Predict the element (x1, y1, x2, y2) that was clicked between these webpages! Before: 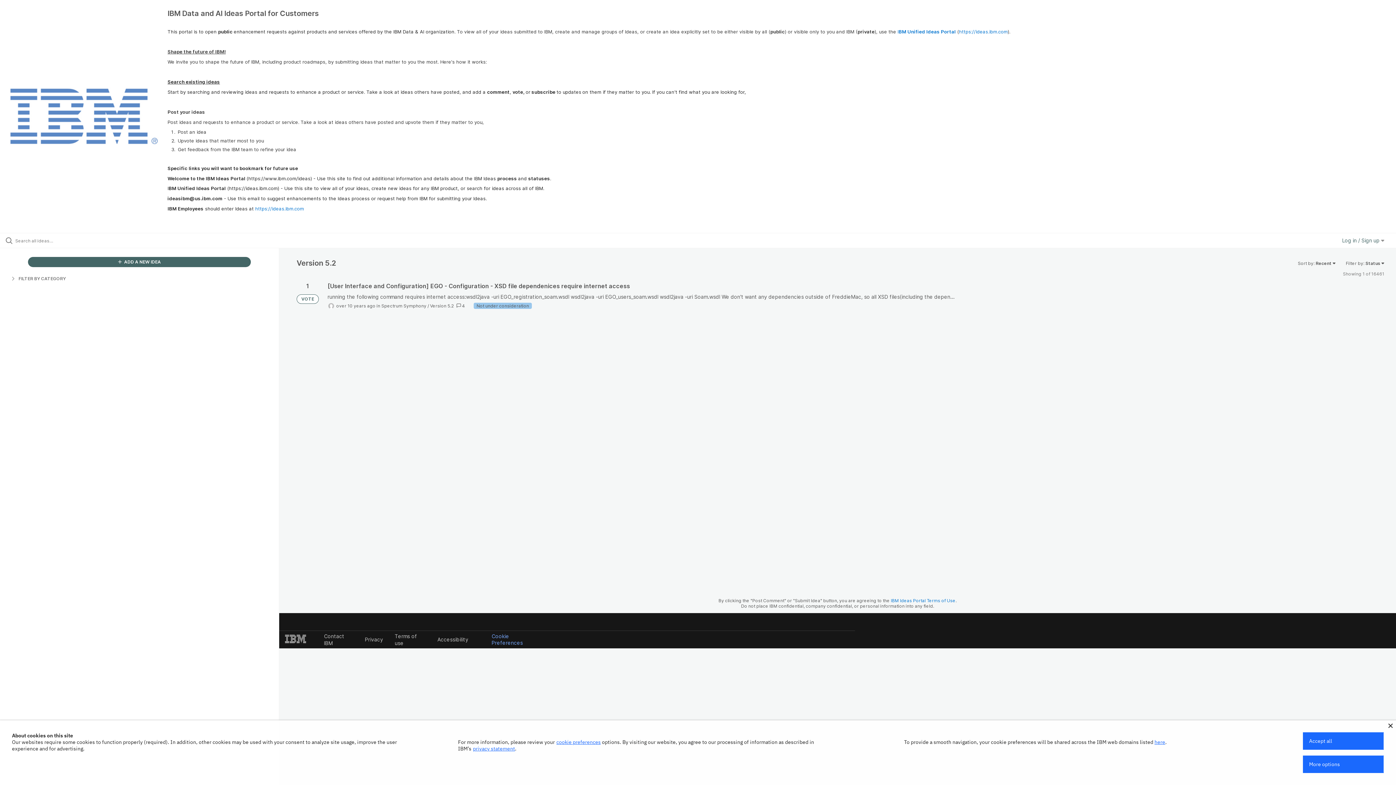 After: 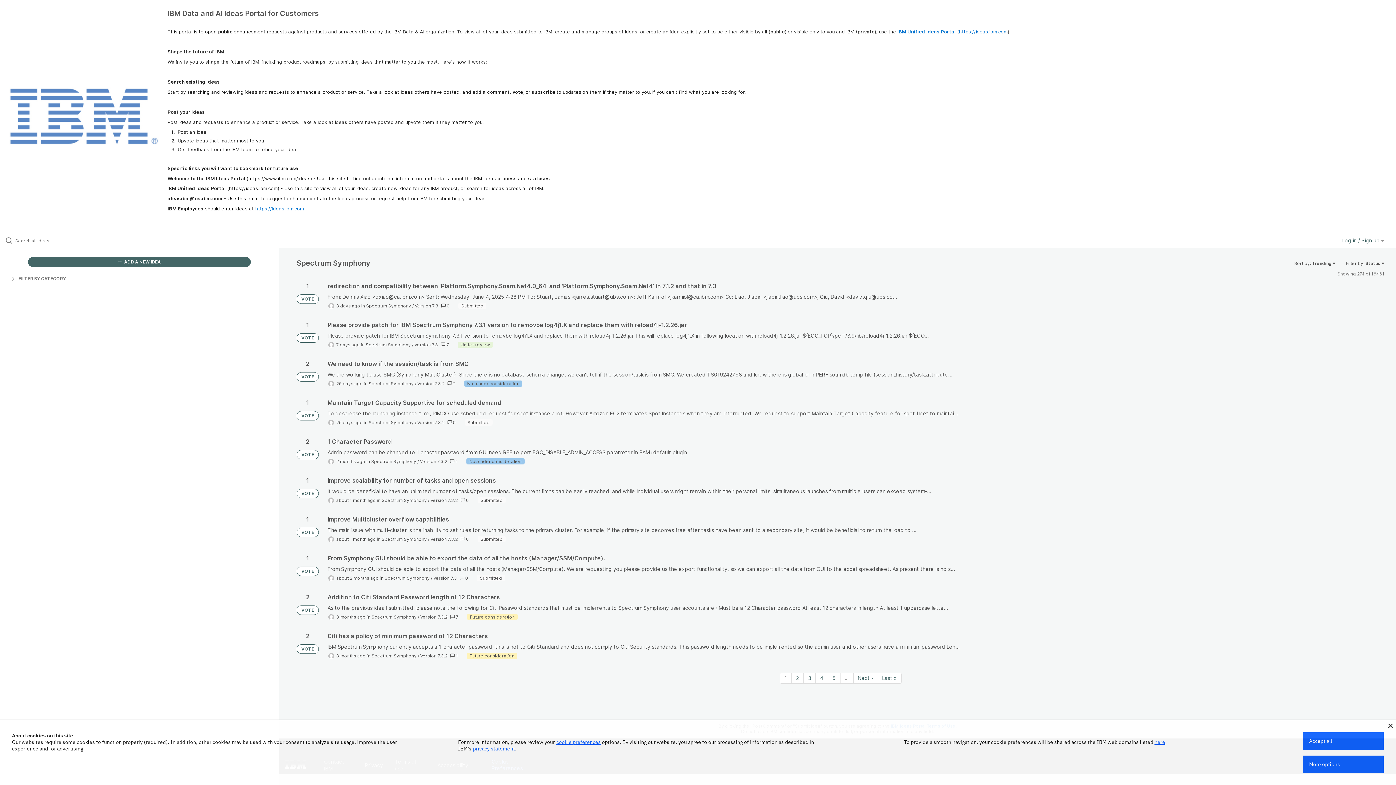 Action: label: Spectrum Symphony bbox: (381, 303, 426, 308)